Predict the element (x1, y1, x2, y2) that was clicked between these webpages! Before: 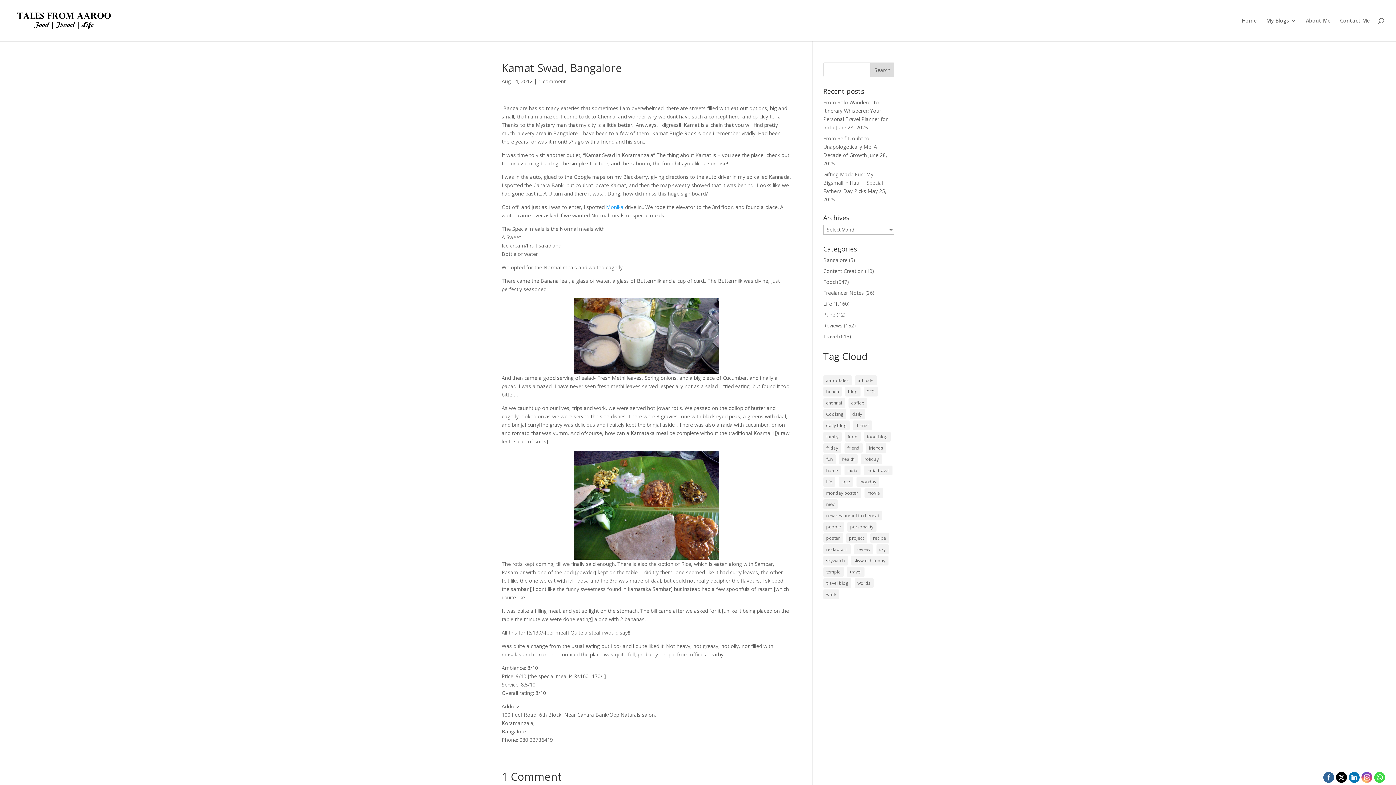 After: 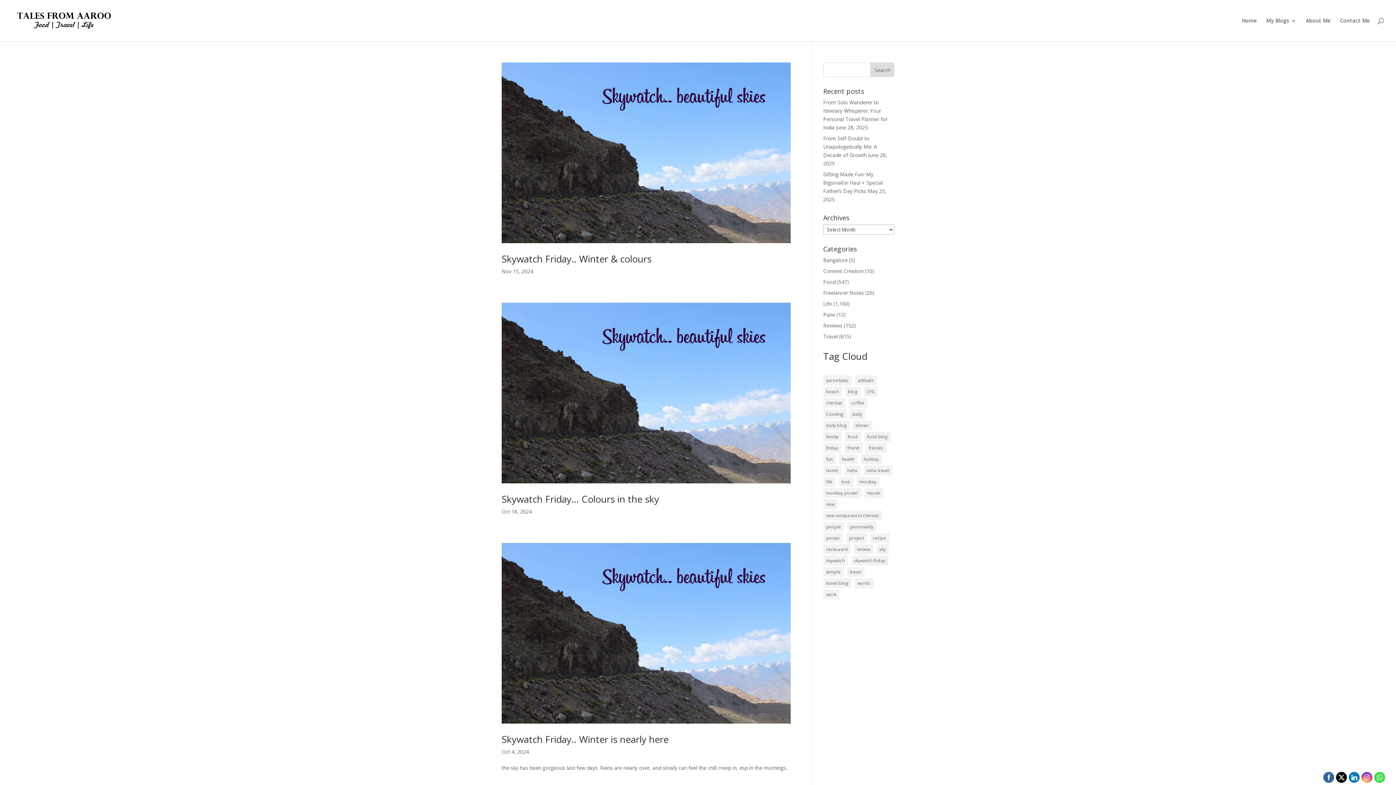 Action: label: friday (85 items) bbox: (823, 443, 841, 453)